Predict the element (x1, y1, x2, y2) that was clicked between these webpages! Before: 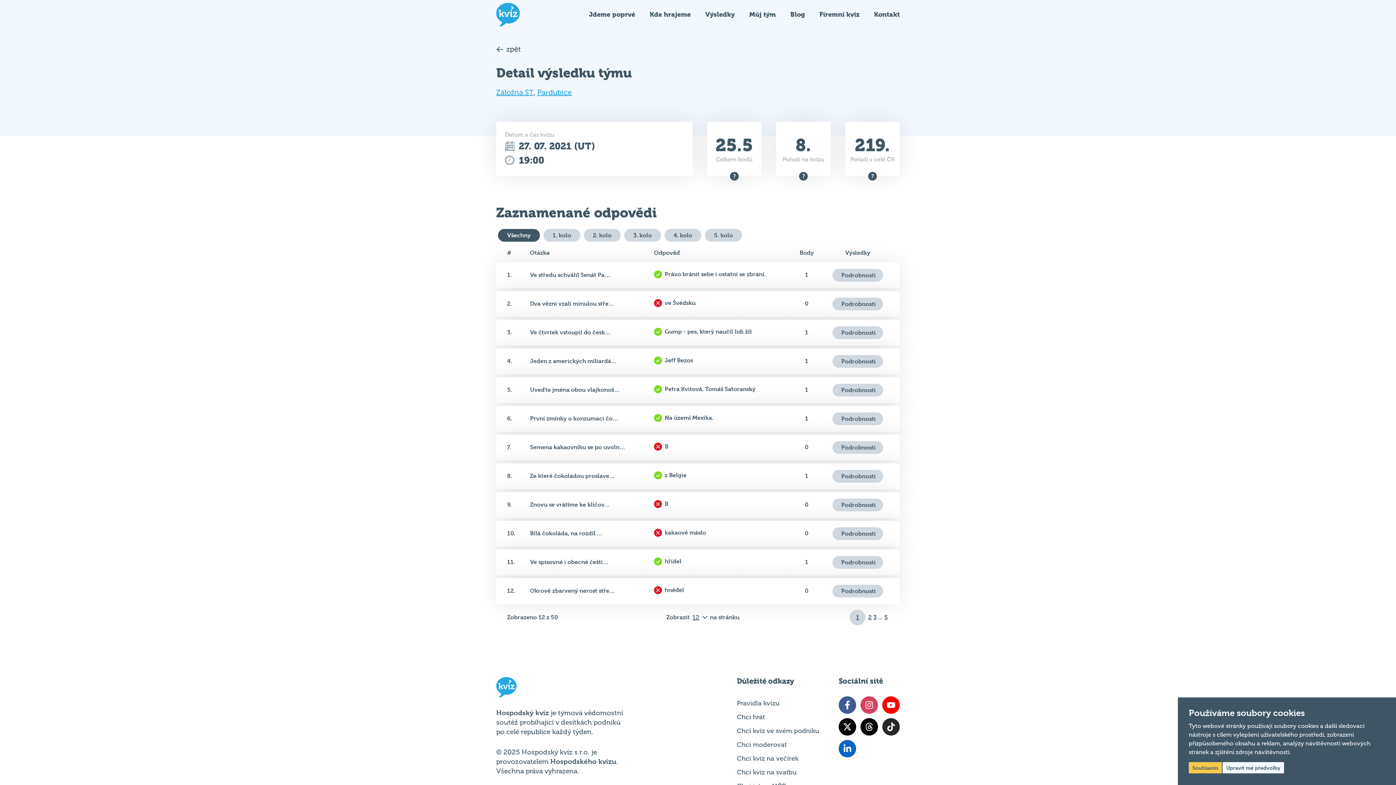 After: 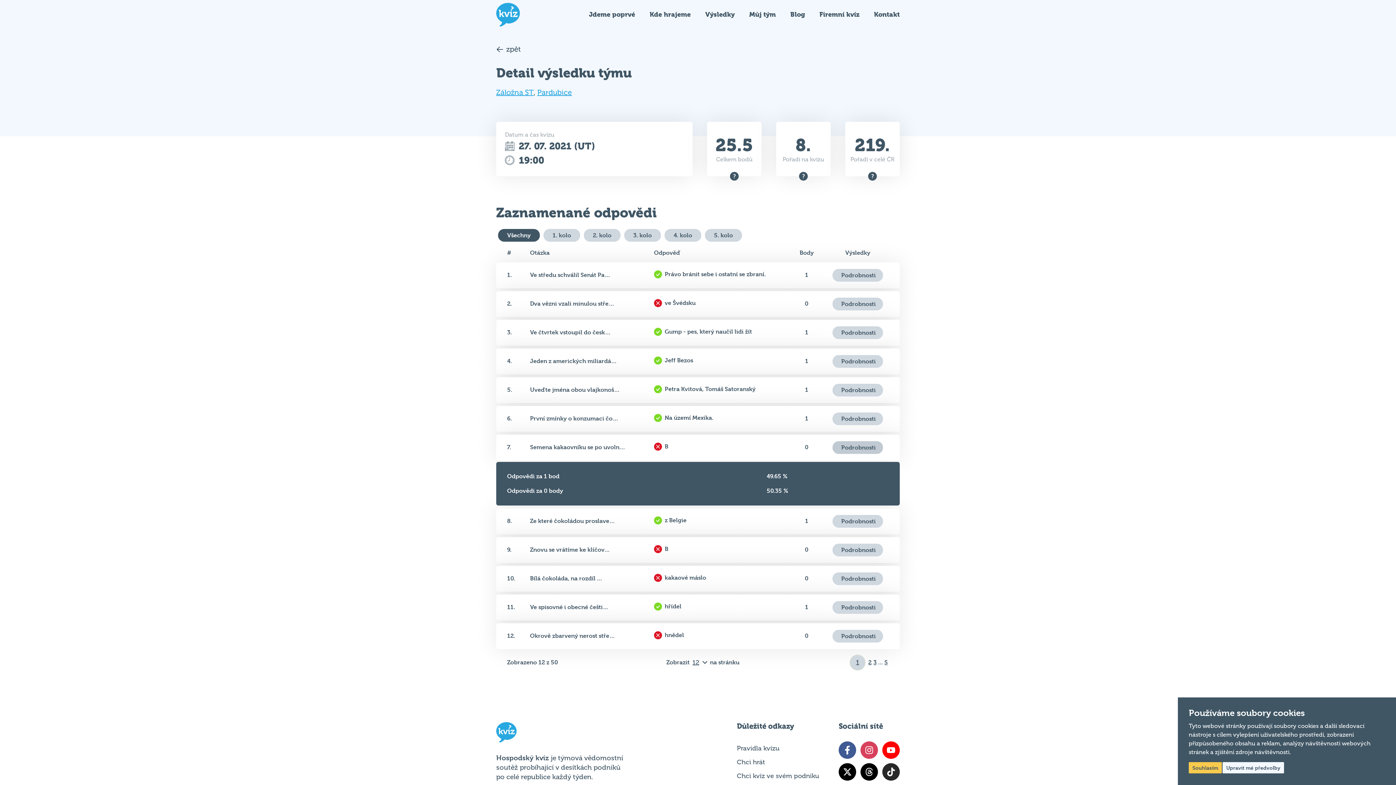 Action: bbox: (832, 441, 883, 454) label:  Podrobnosti